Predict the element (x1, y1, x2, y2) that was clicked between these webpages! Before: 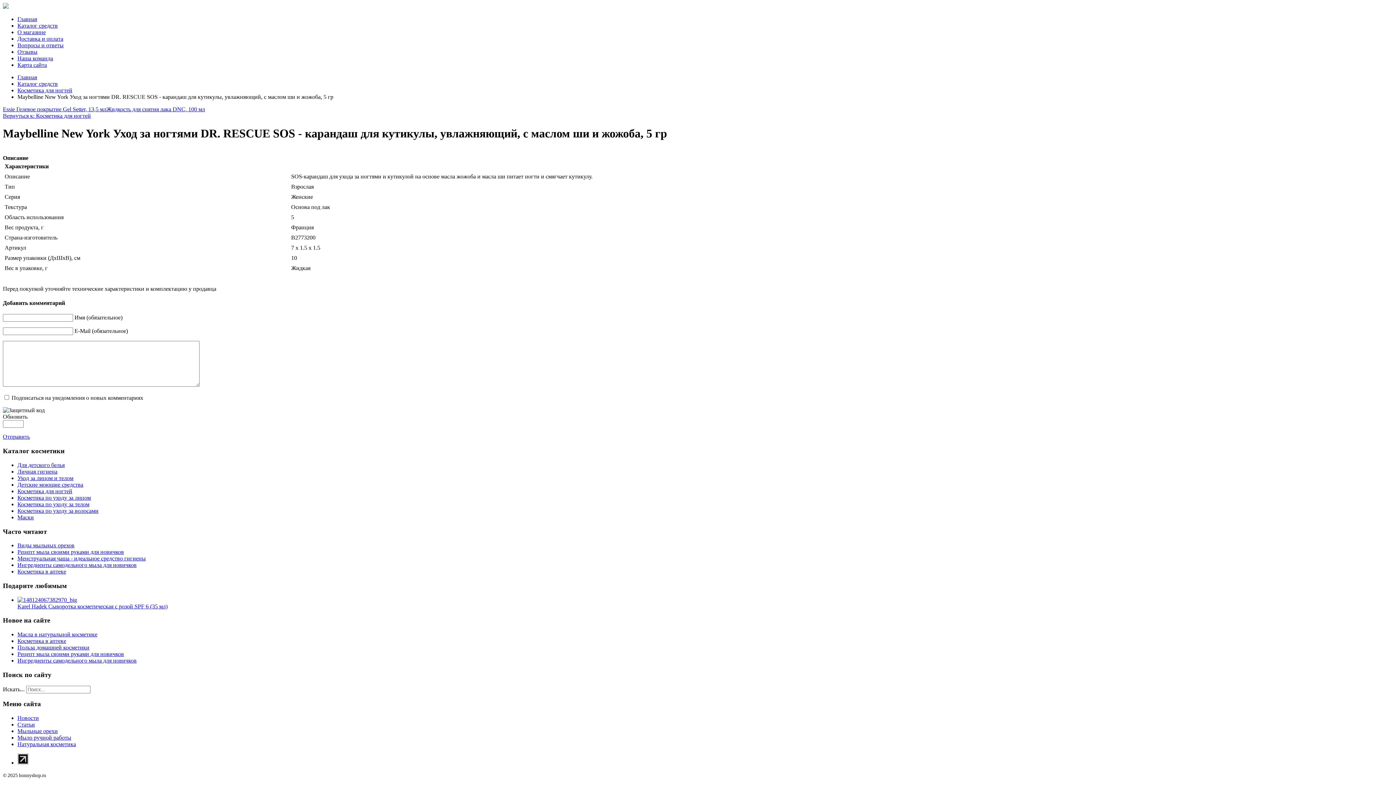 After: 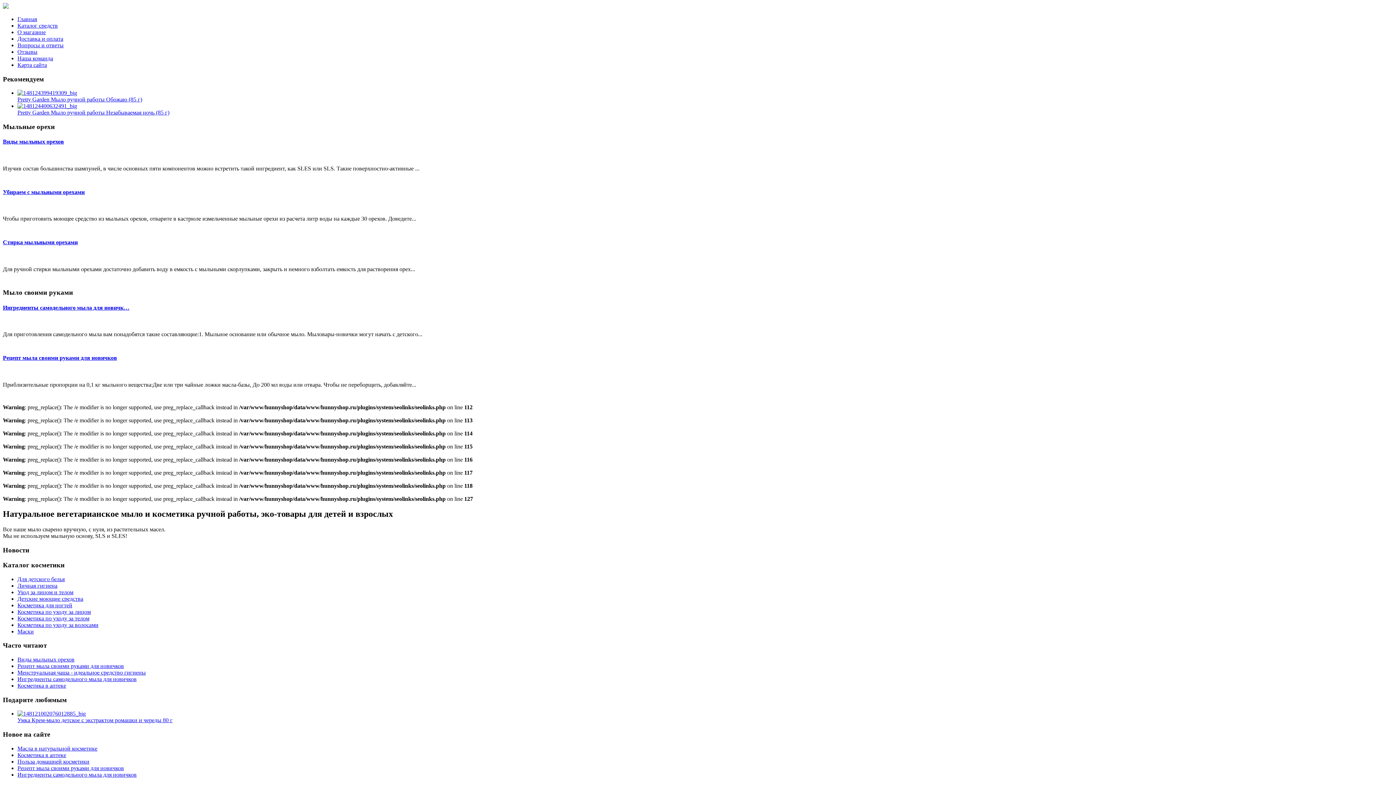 Action: bbox: (2, 3, 8, 9)